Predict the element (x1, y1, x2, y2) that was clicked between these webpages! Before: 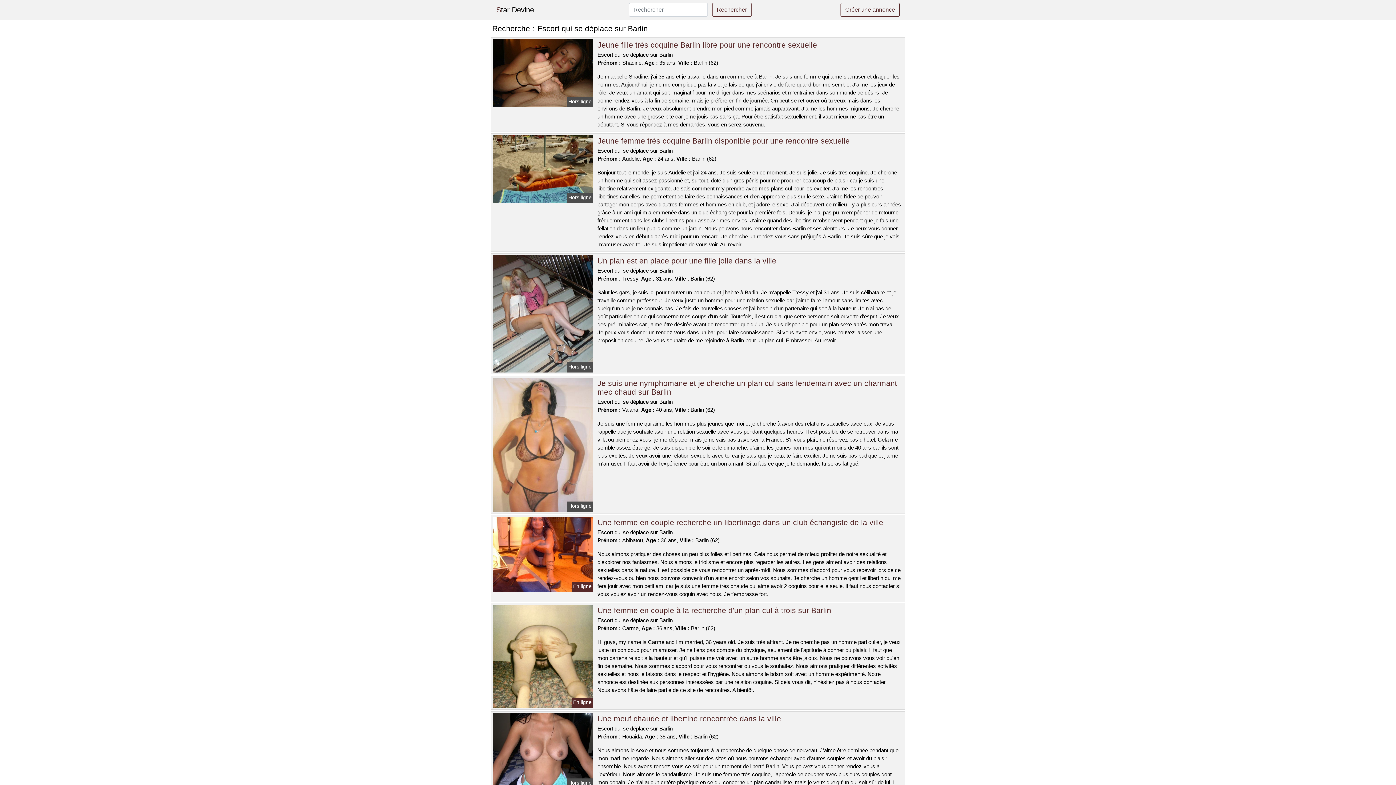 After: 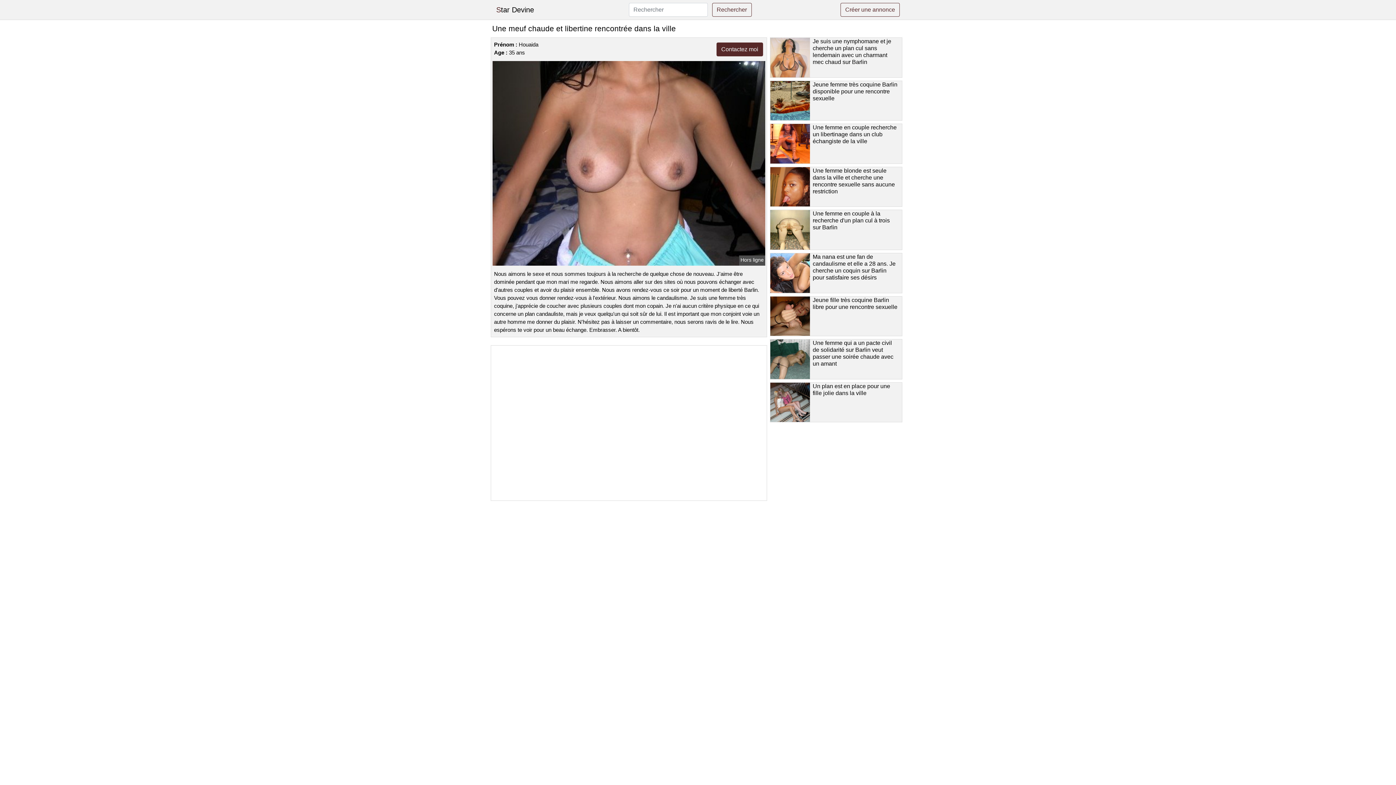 Action: bbox: (491, 747, 594, 753)